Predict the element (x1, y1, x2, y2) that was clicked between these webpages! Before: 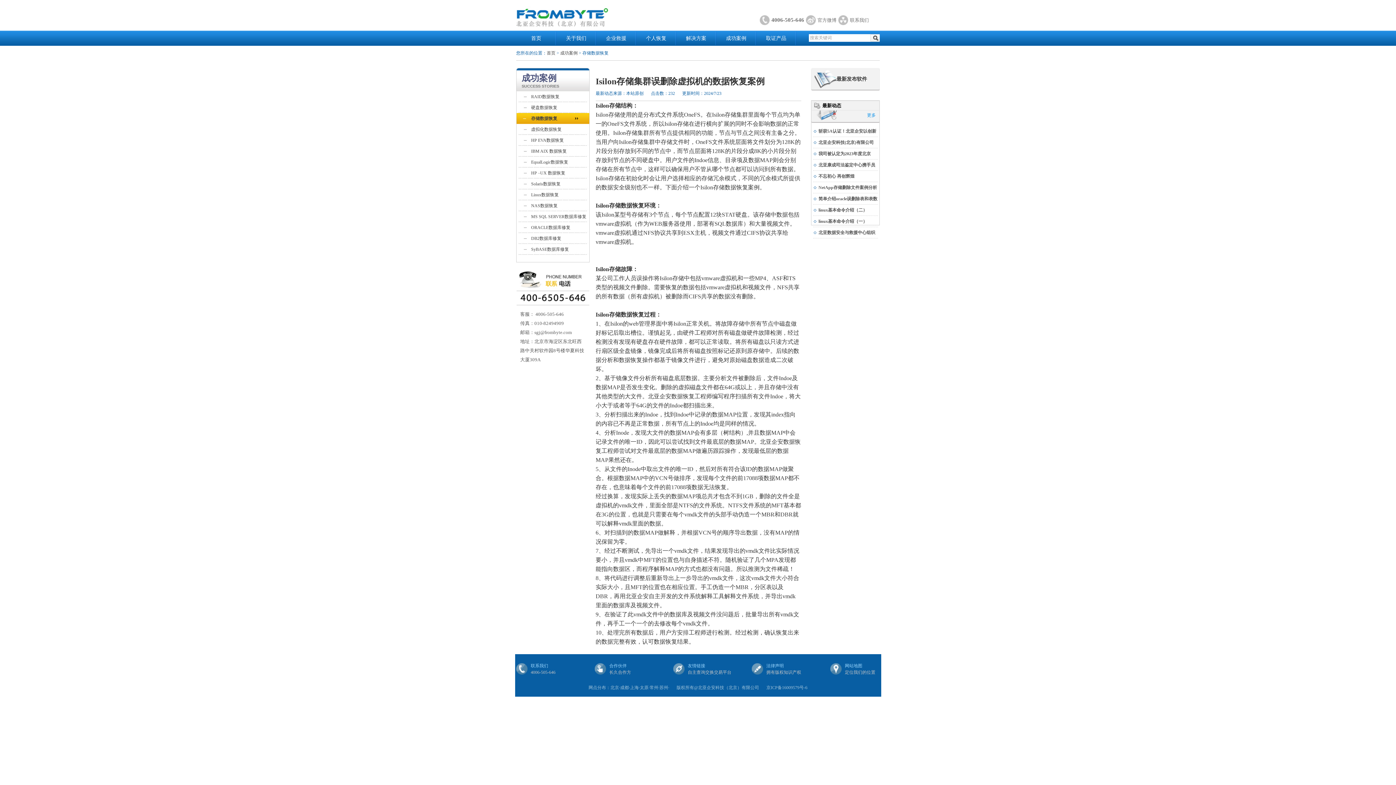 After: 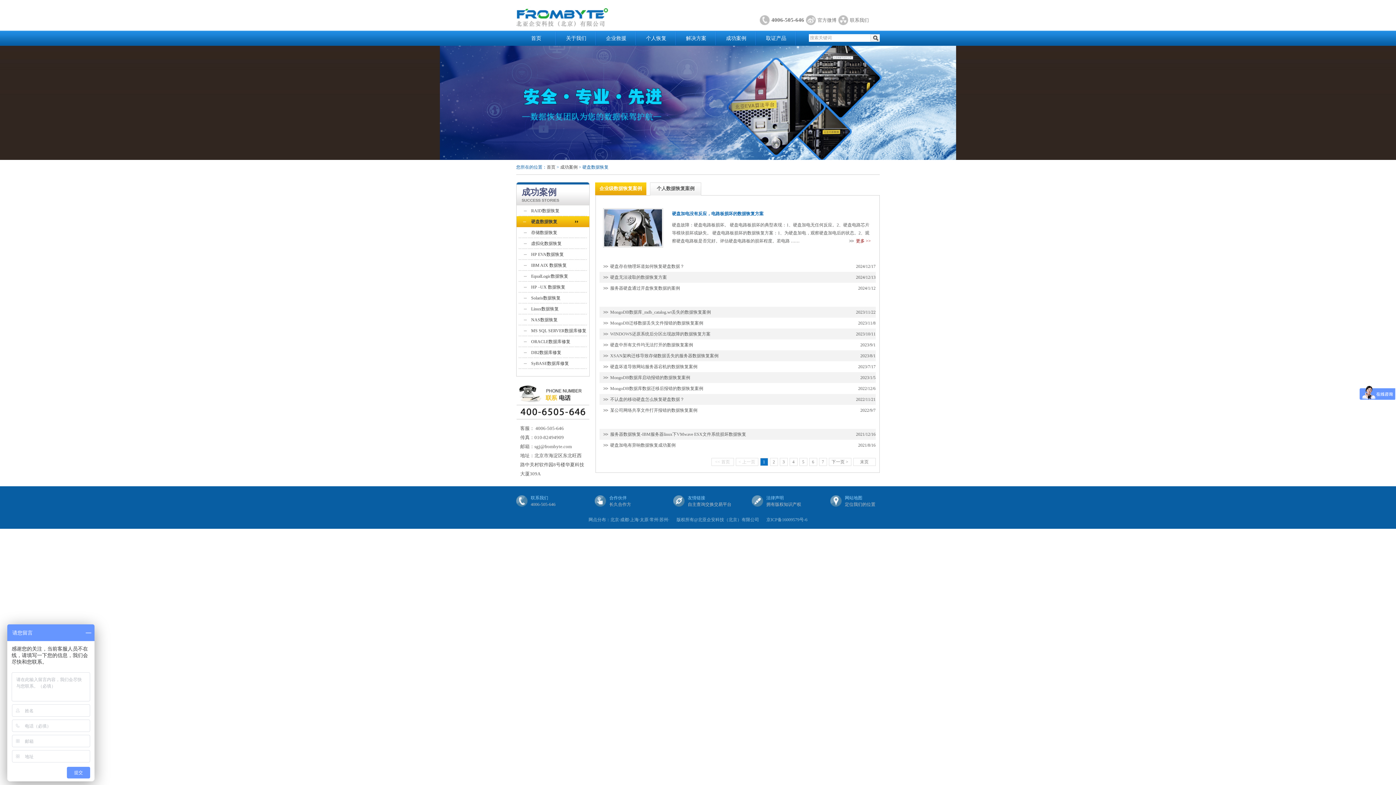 Action: bbox: (516, 105, 557, 110) label: 硬盘数据恢复